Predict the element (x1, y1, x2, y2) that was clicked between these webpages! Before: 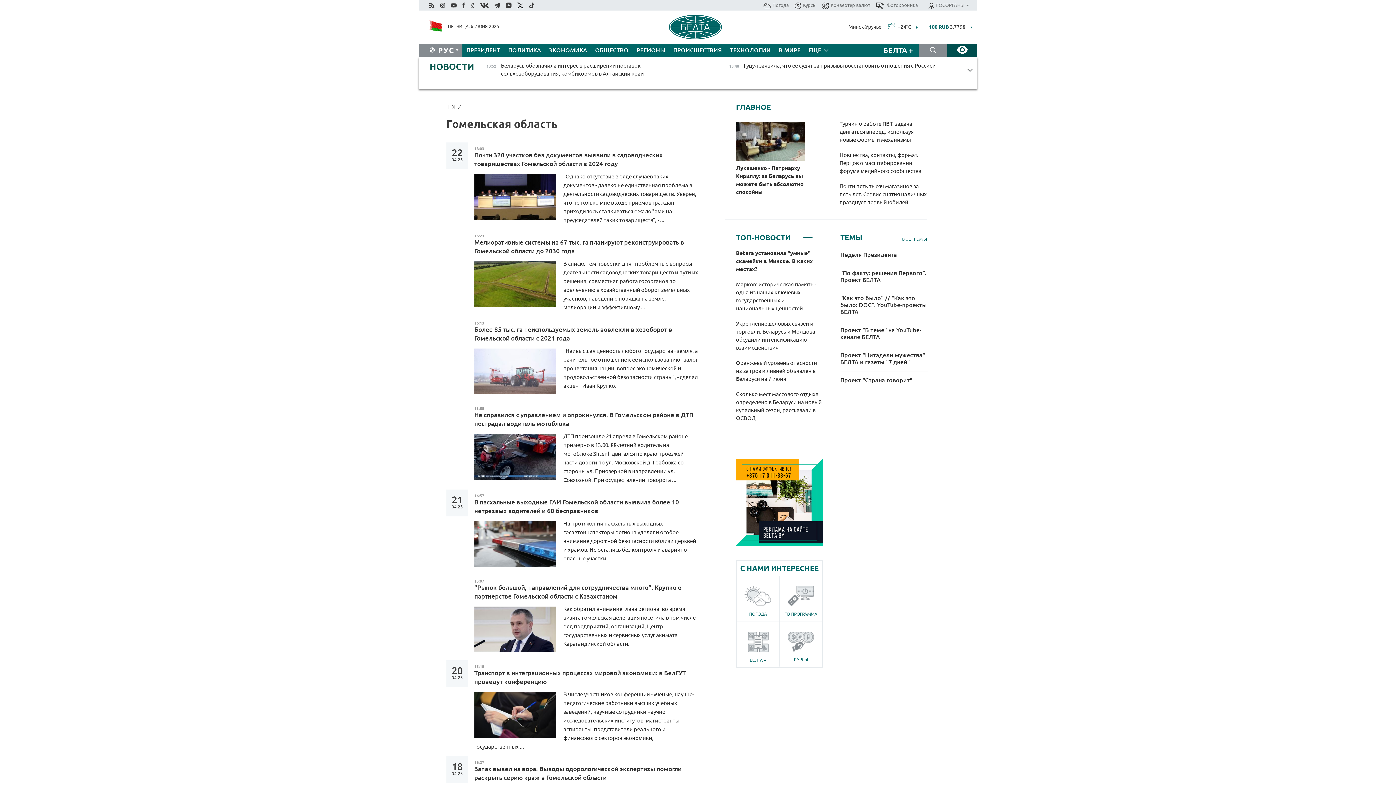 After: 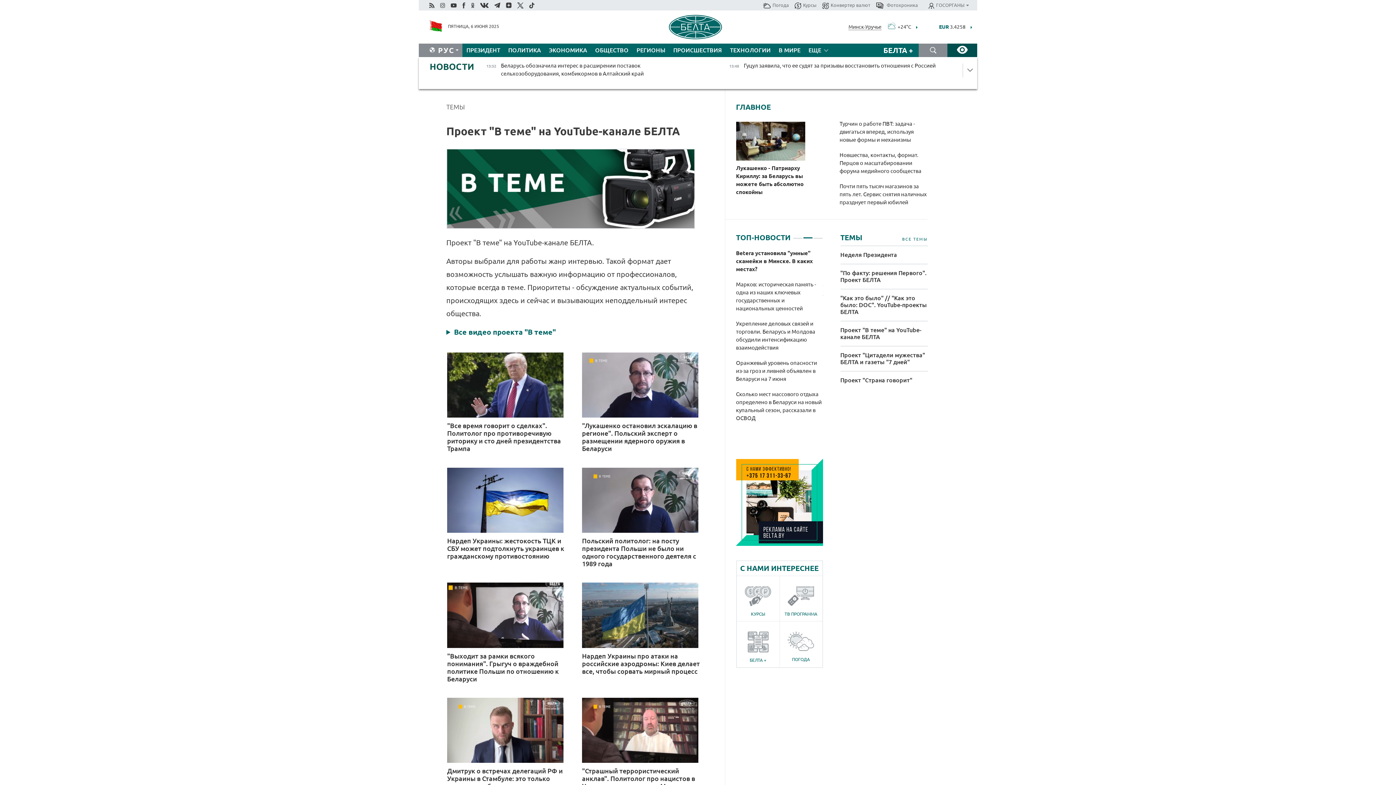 Action: bbox: (840, 321, 927, 346) label: Проект "В теме" на YouTube-канале БЕЛТА